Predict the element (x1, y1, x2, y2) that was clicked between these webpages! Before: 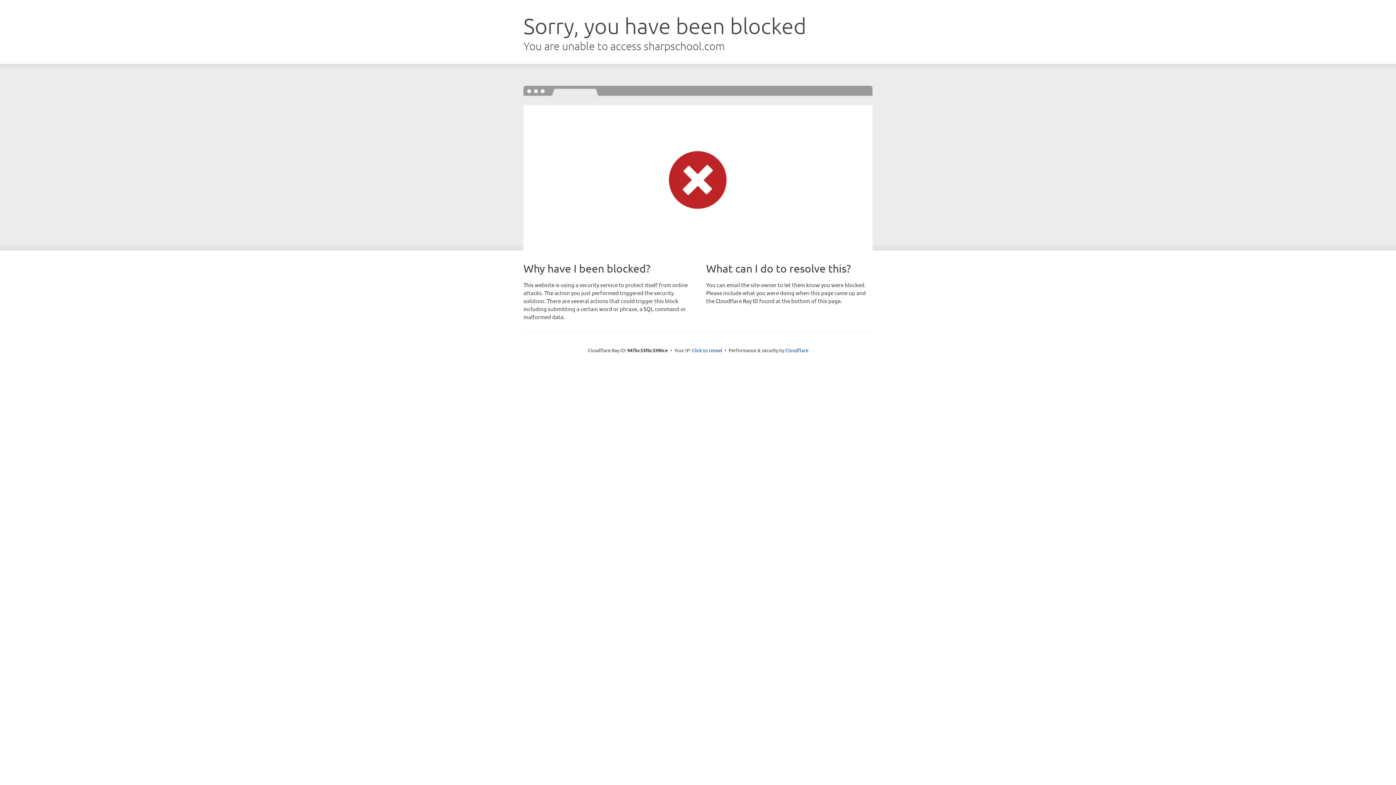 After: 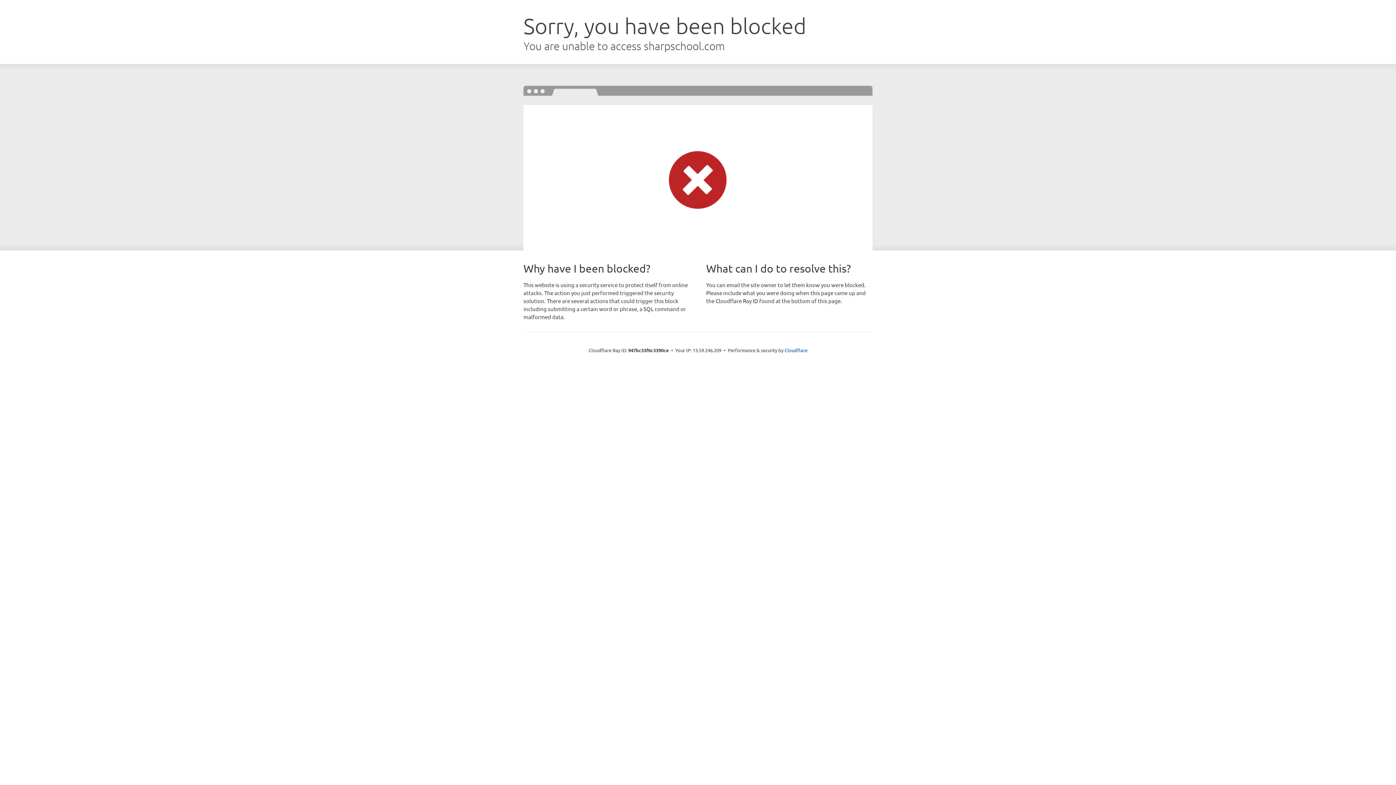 Action: label: Click to reveal bbox: (692, 346, 722, 353)